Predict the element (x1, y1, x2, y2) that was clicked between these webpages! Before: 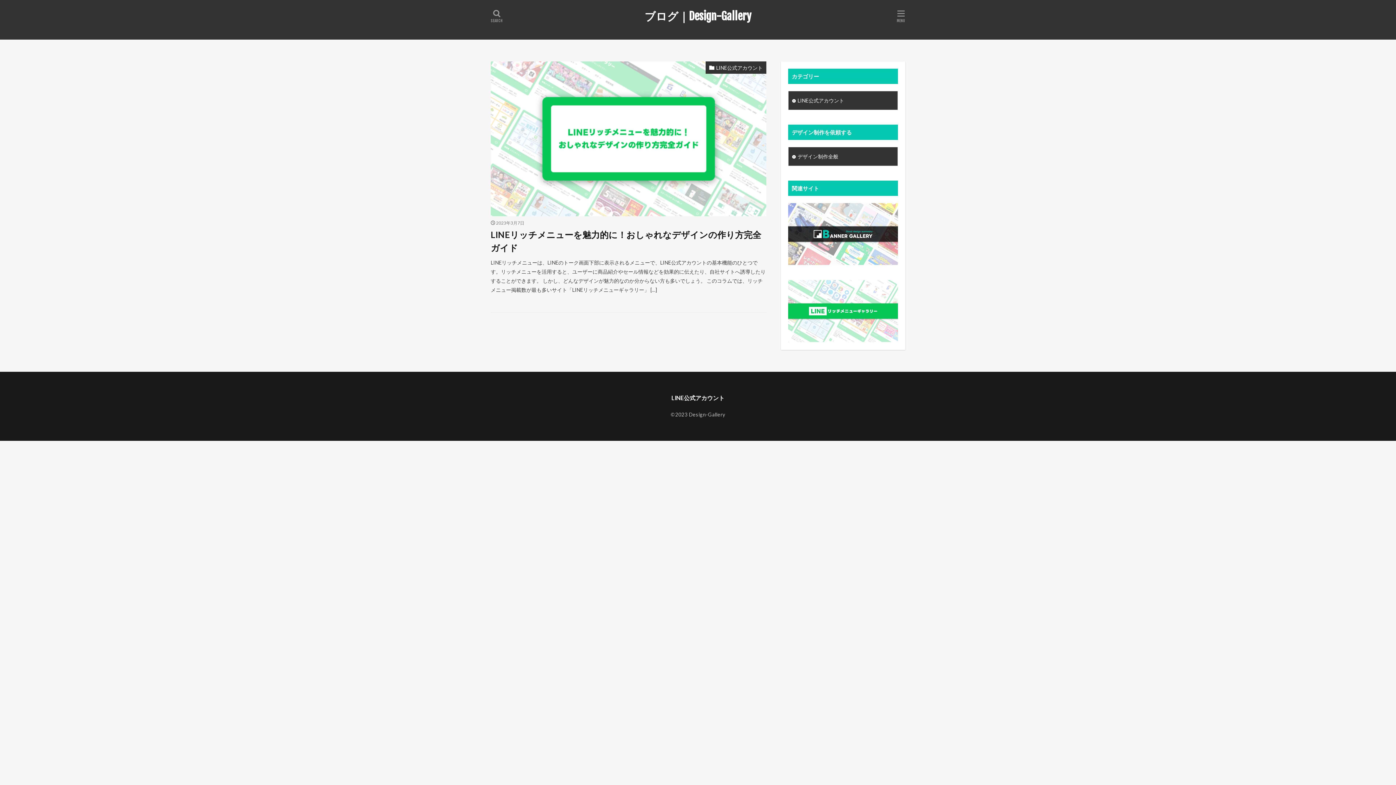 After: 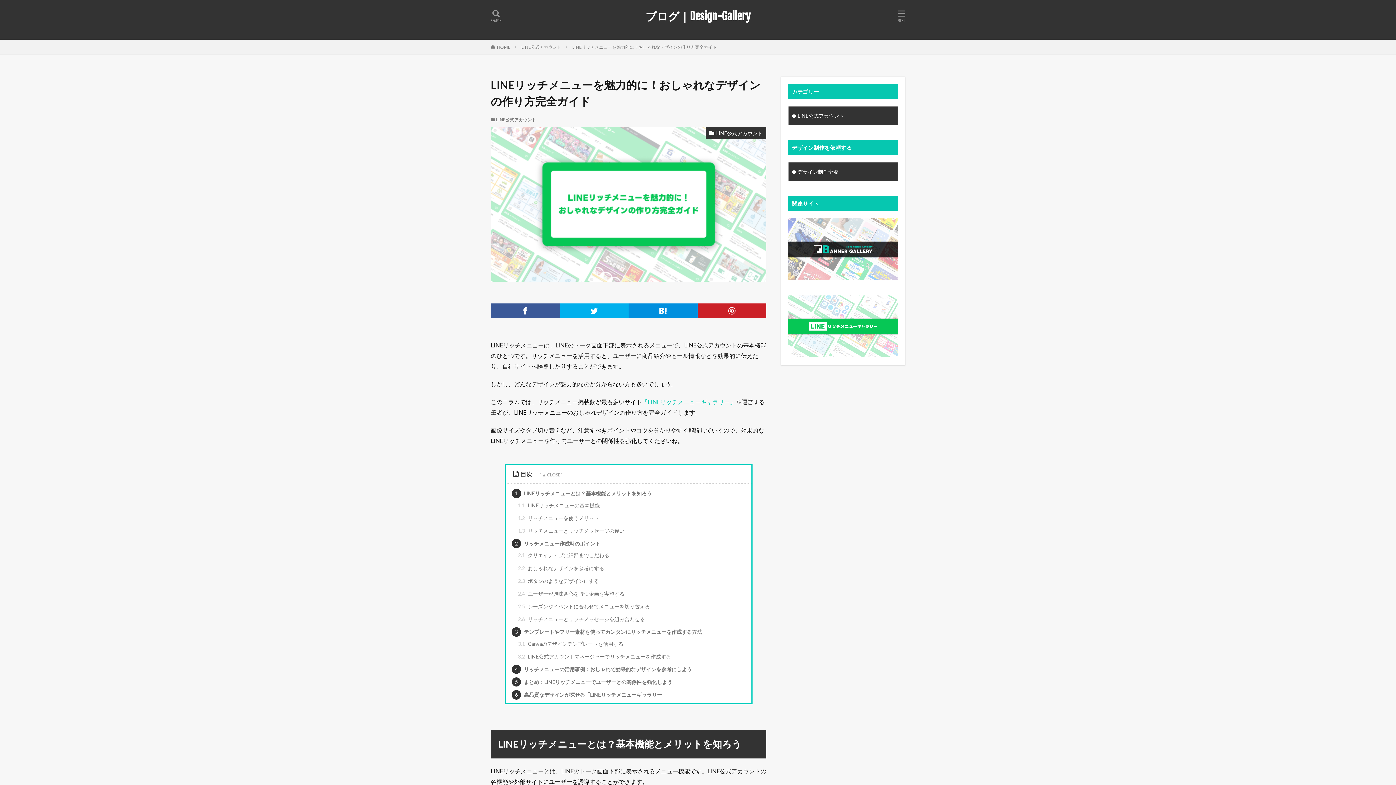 Action: label: LINEリッチメニューを魅力的に！おしゃれなデザインの作り方完全ガイド bbox: (490, 228, 766, 254)